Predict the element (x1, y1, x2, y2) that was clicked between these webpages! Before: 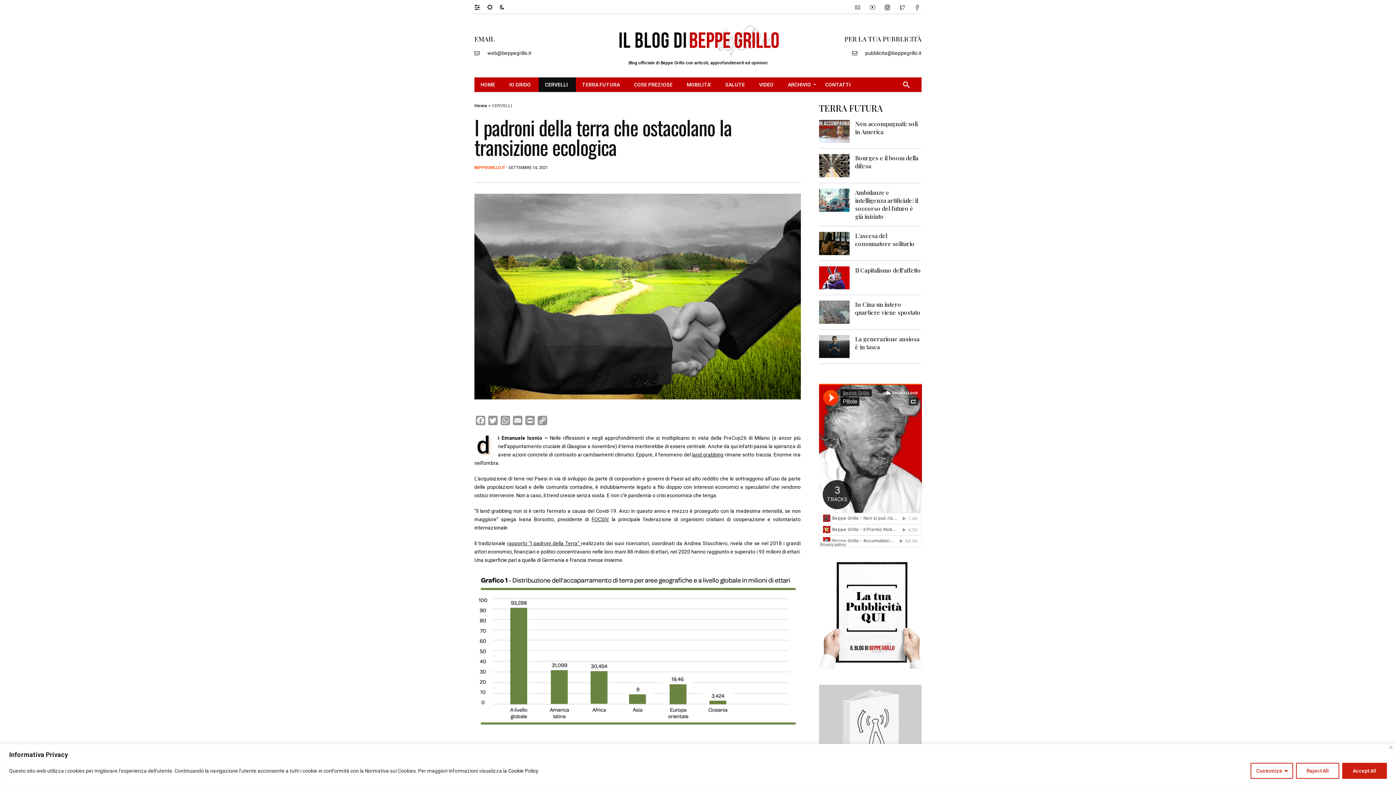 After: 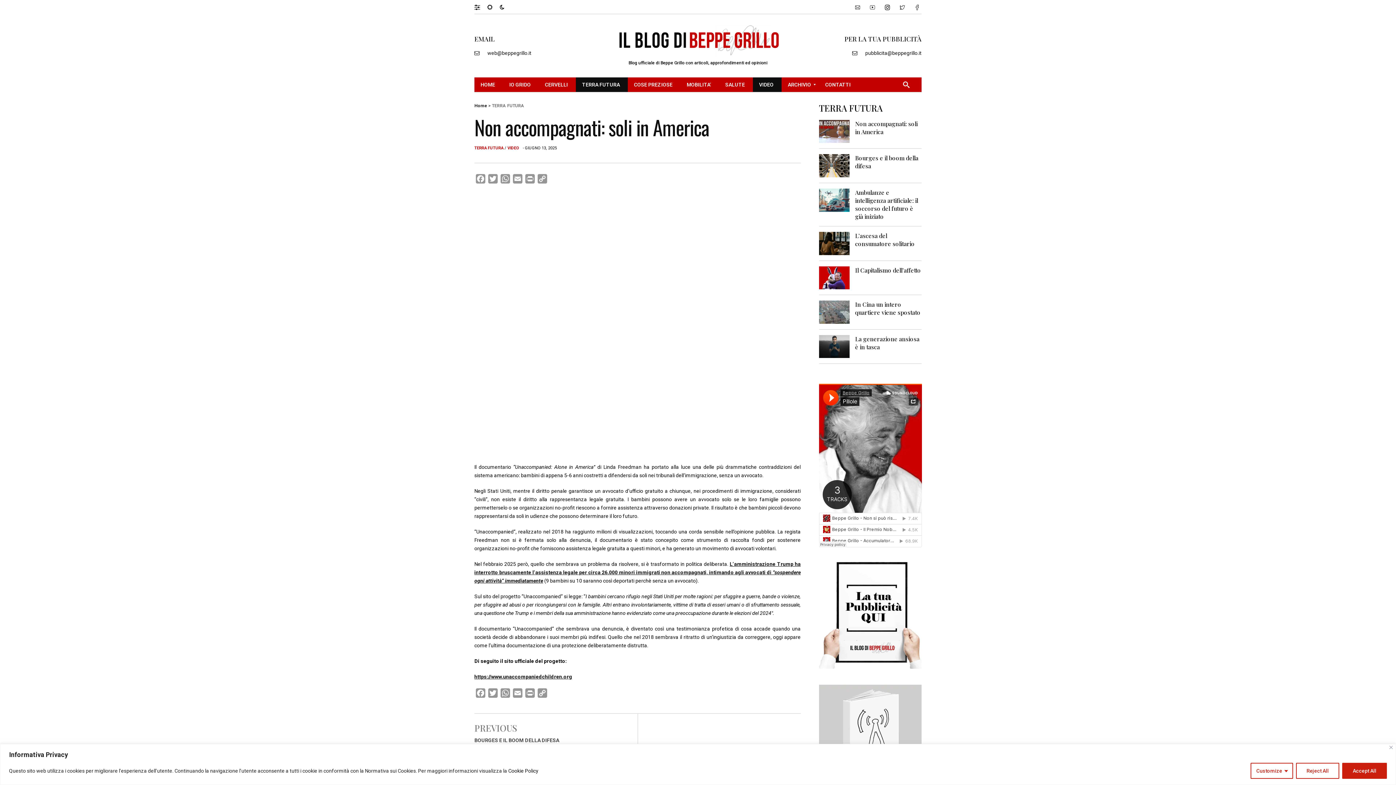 Action: bbox: (819, 128, 849, 133)